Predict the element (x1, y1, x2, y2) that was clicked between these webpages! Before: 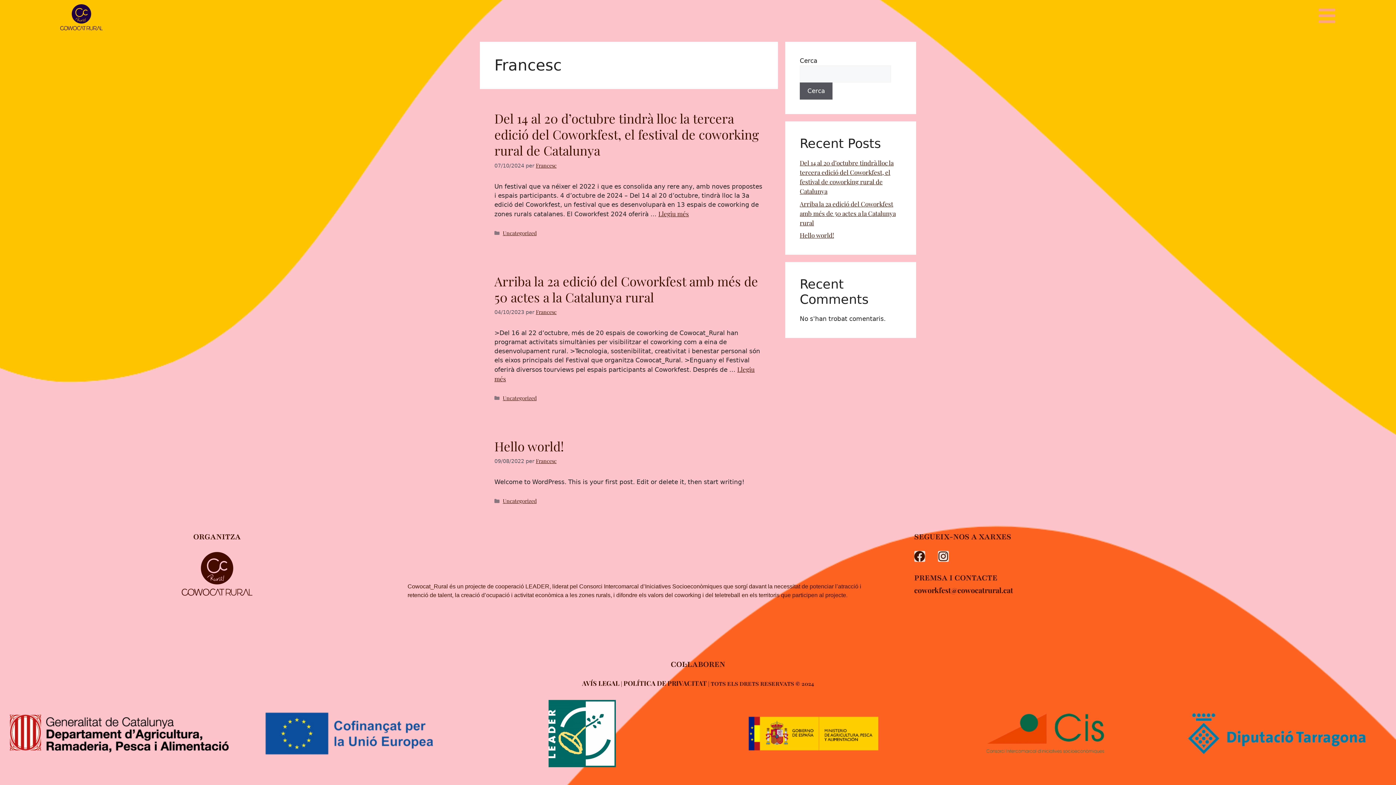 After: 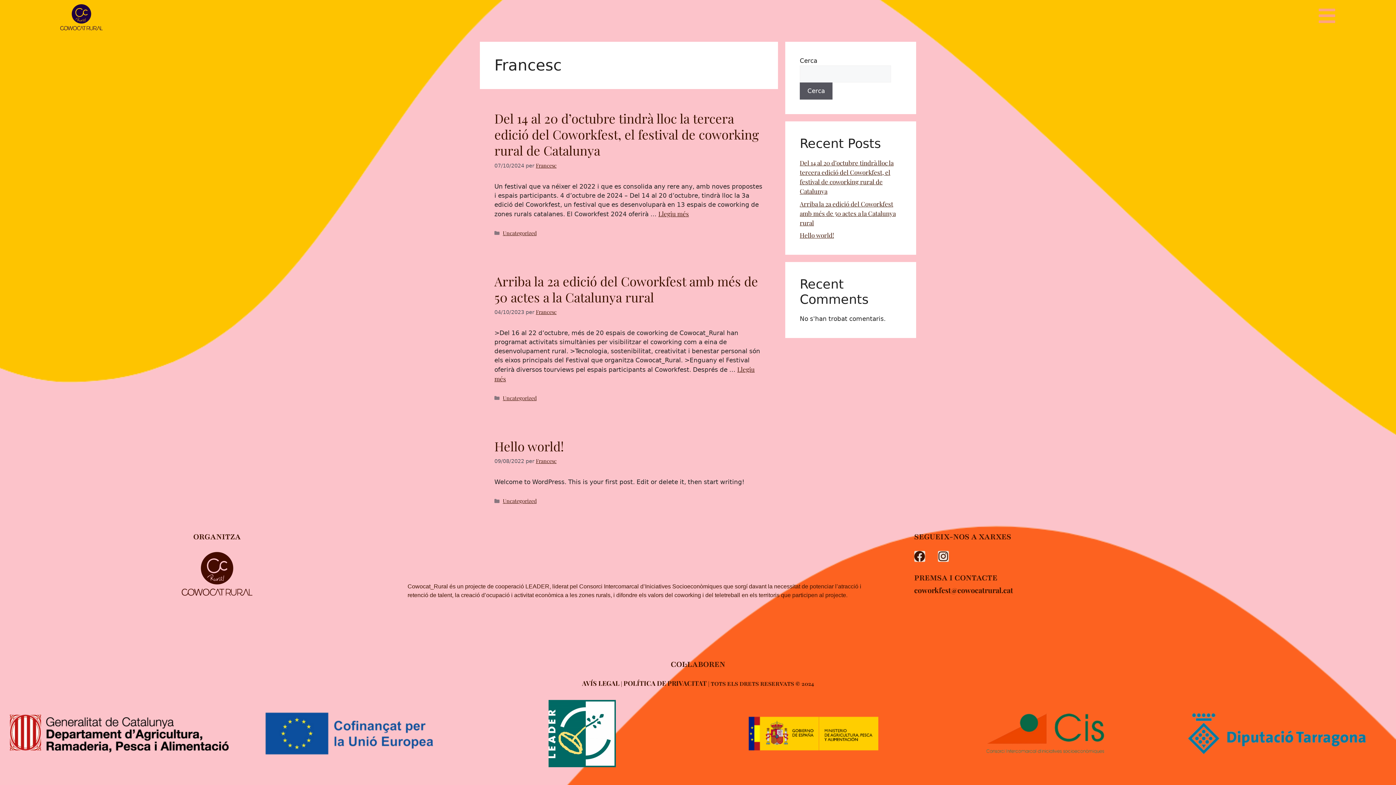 Action: label: coworkfest@cowocatrural.cat bbox: (914, 585, 1013, 595)